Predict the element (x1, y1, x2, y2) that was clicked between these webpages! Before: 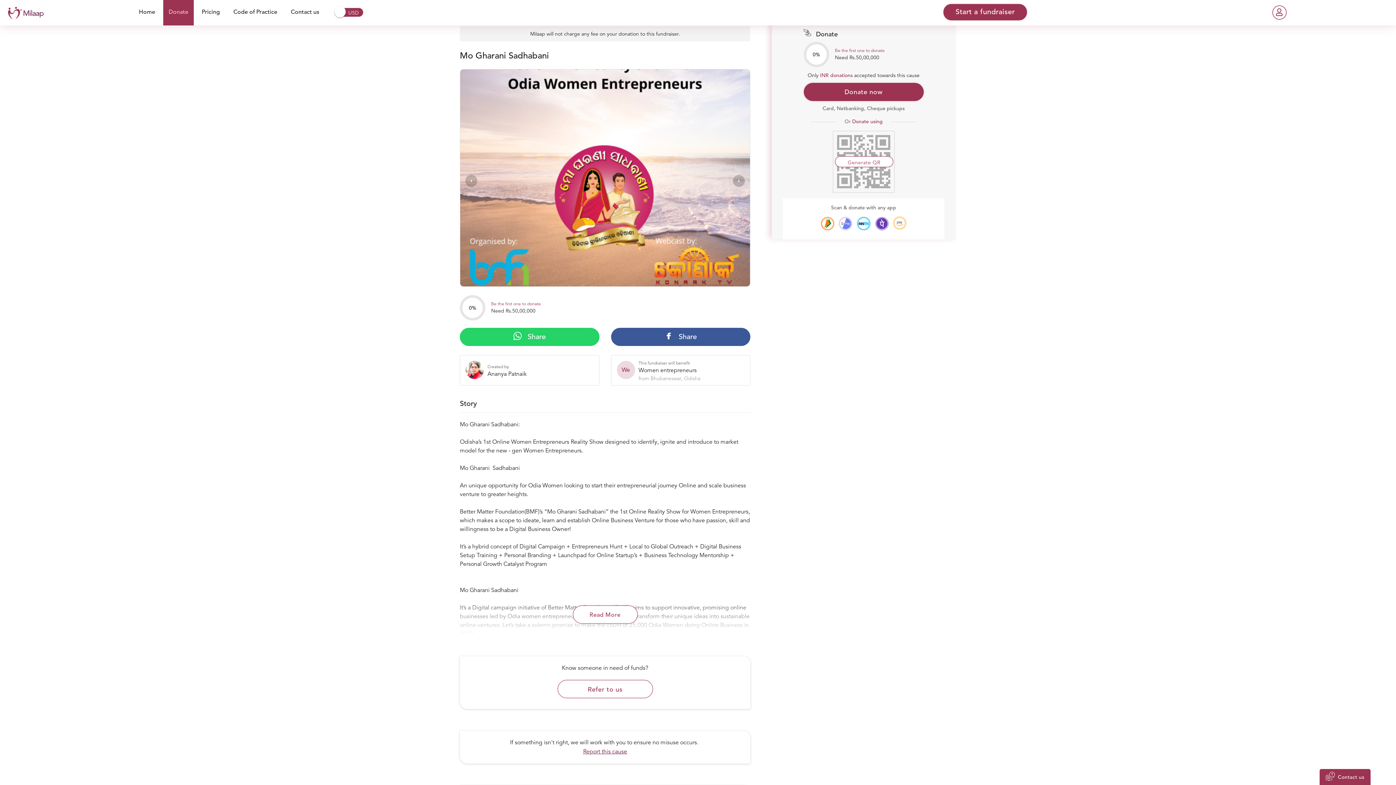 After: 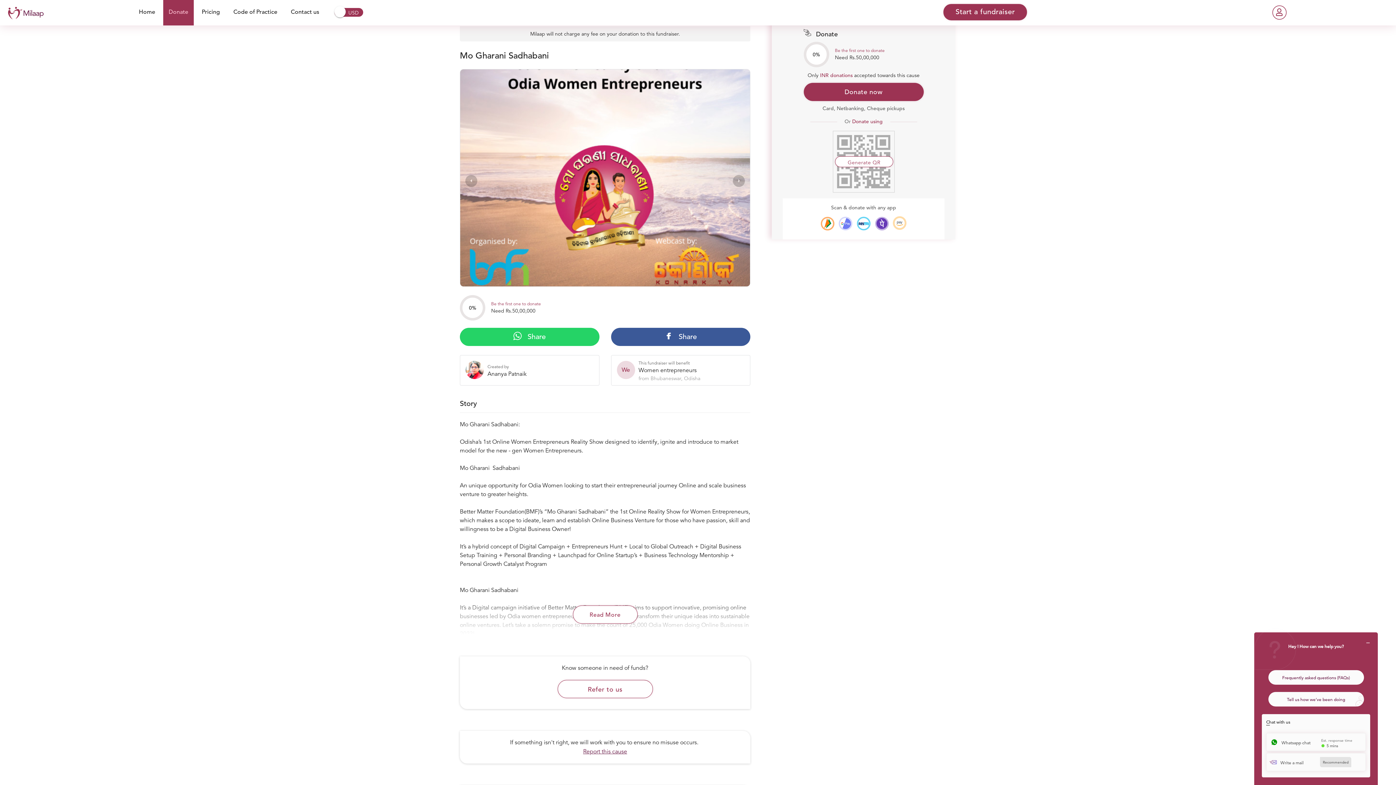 Action: bbox: (1320, 769, 1370, 785) label: Contact us